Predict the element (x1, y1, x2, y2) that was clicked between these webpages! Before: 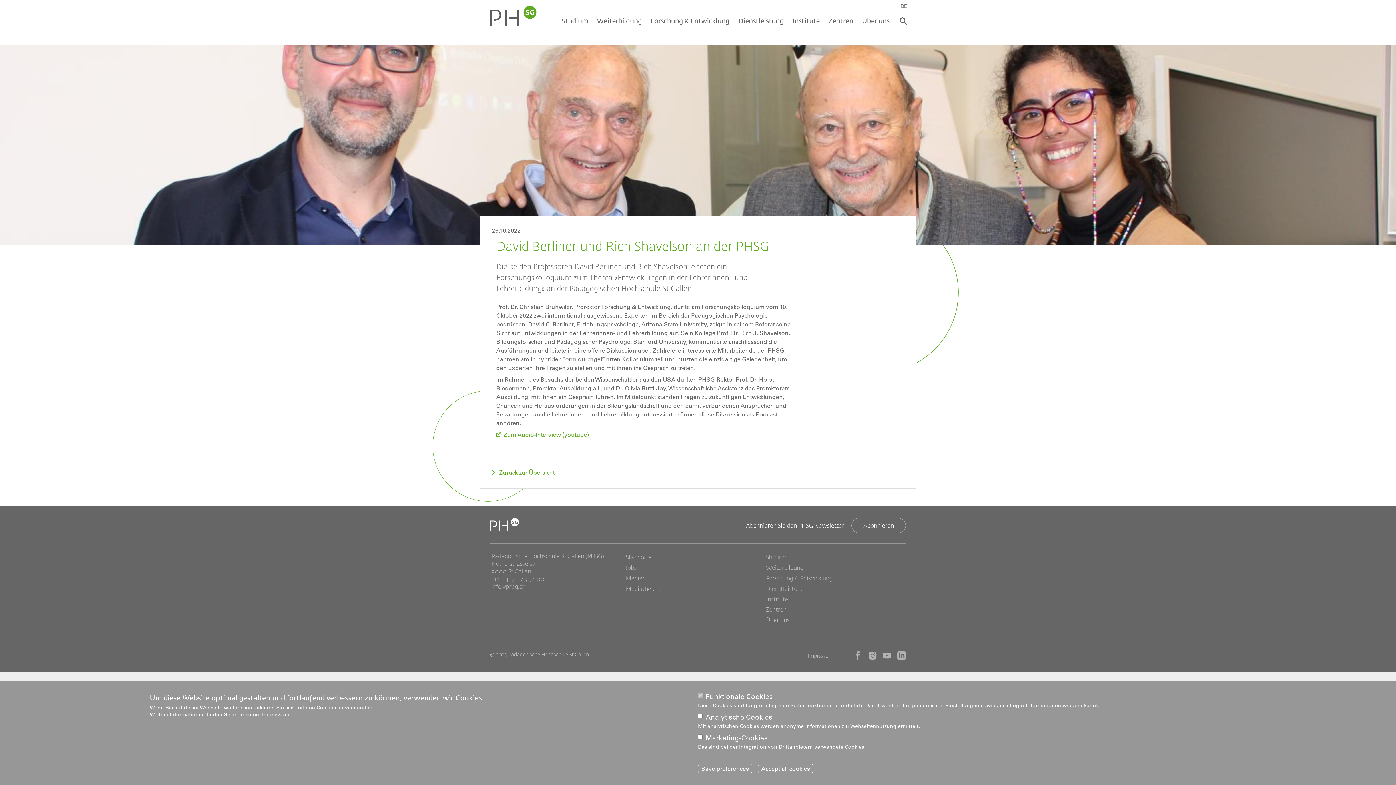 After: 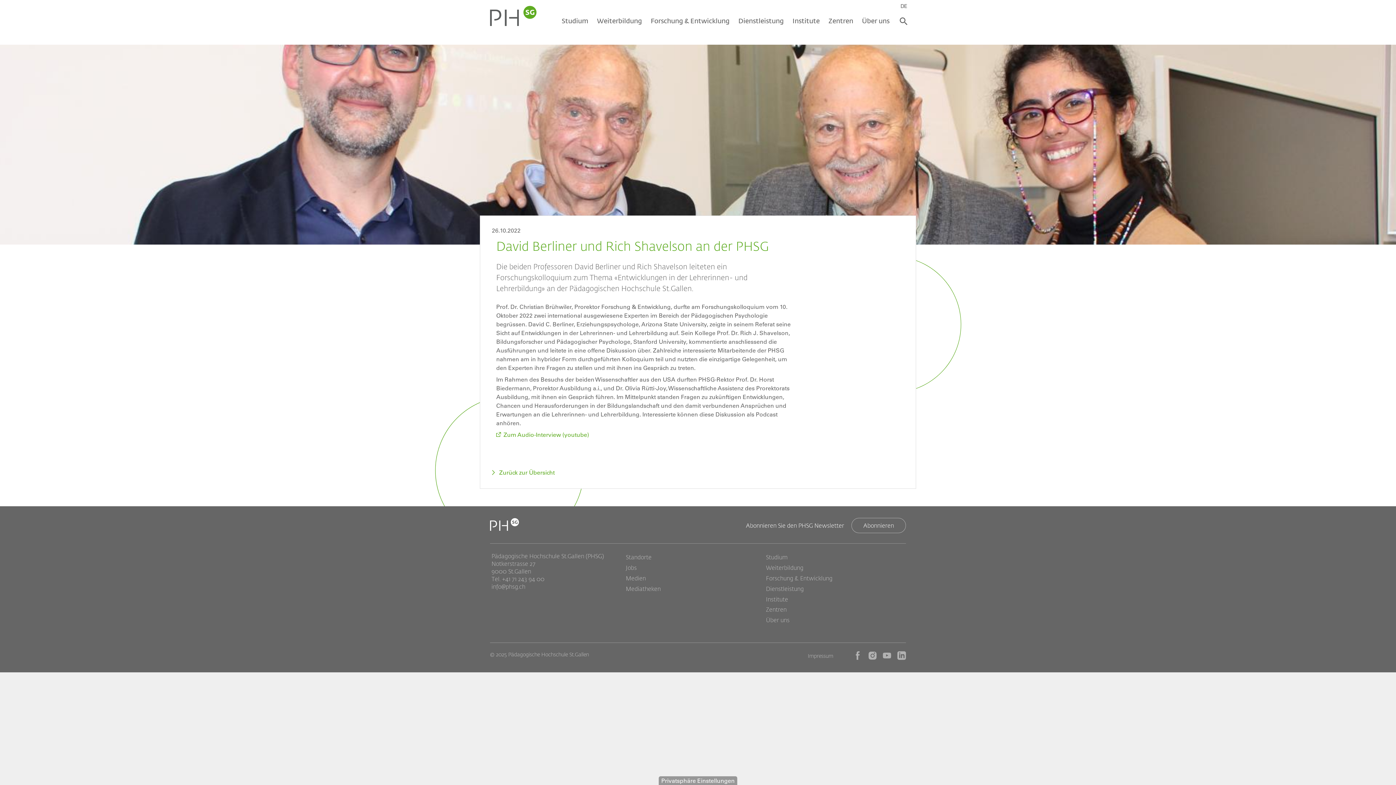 Action: label: Accept all cookies bbox: (758, 764, 813, 773)